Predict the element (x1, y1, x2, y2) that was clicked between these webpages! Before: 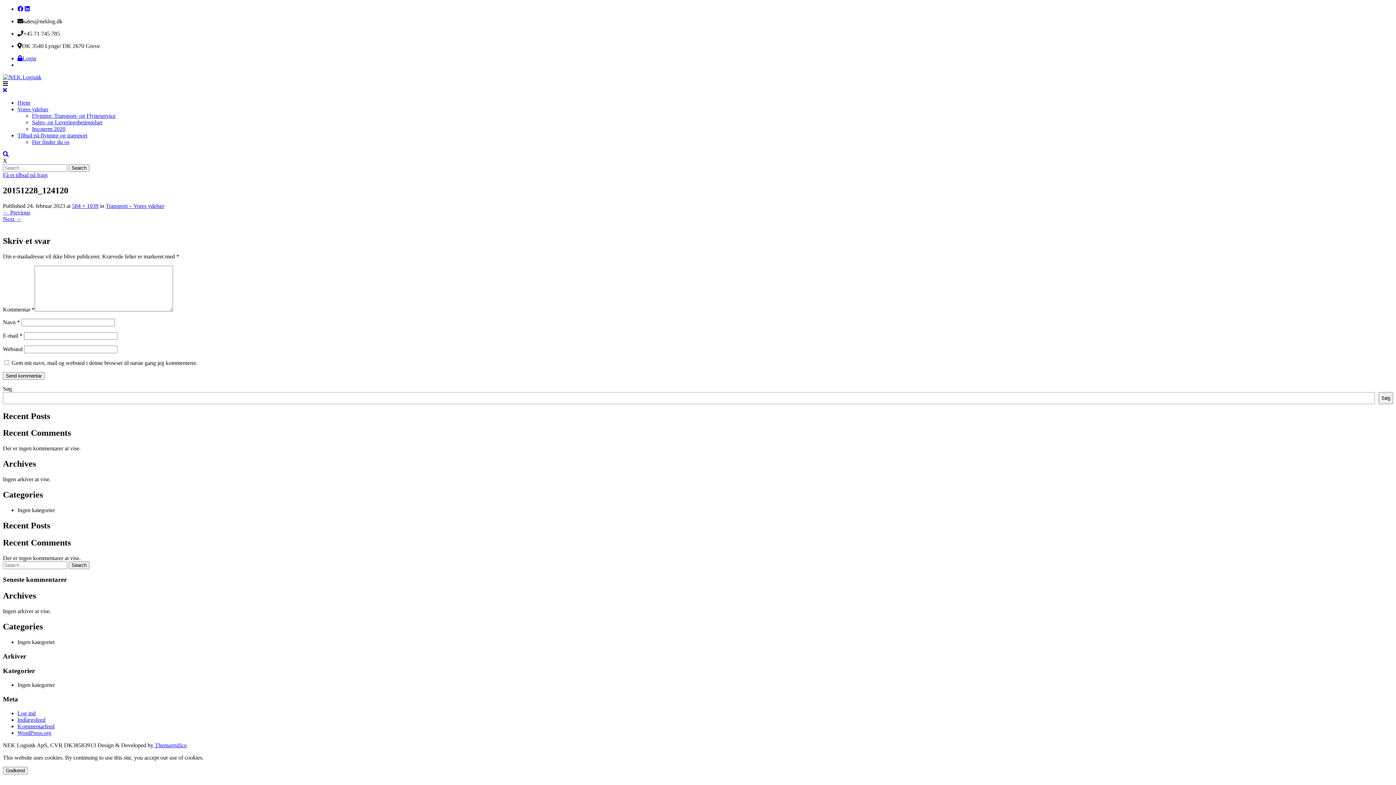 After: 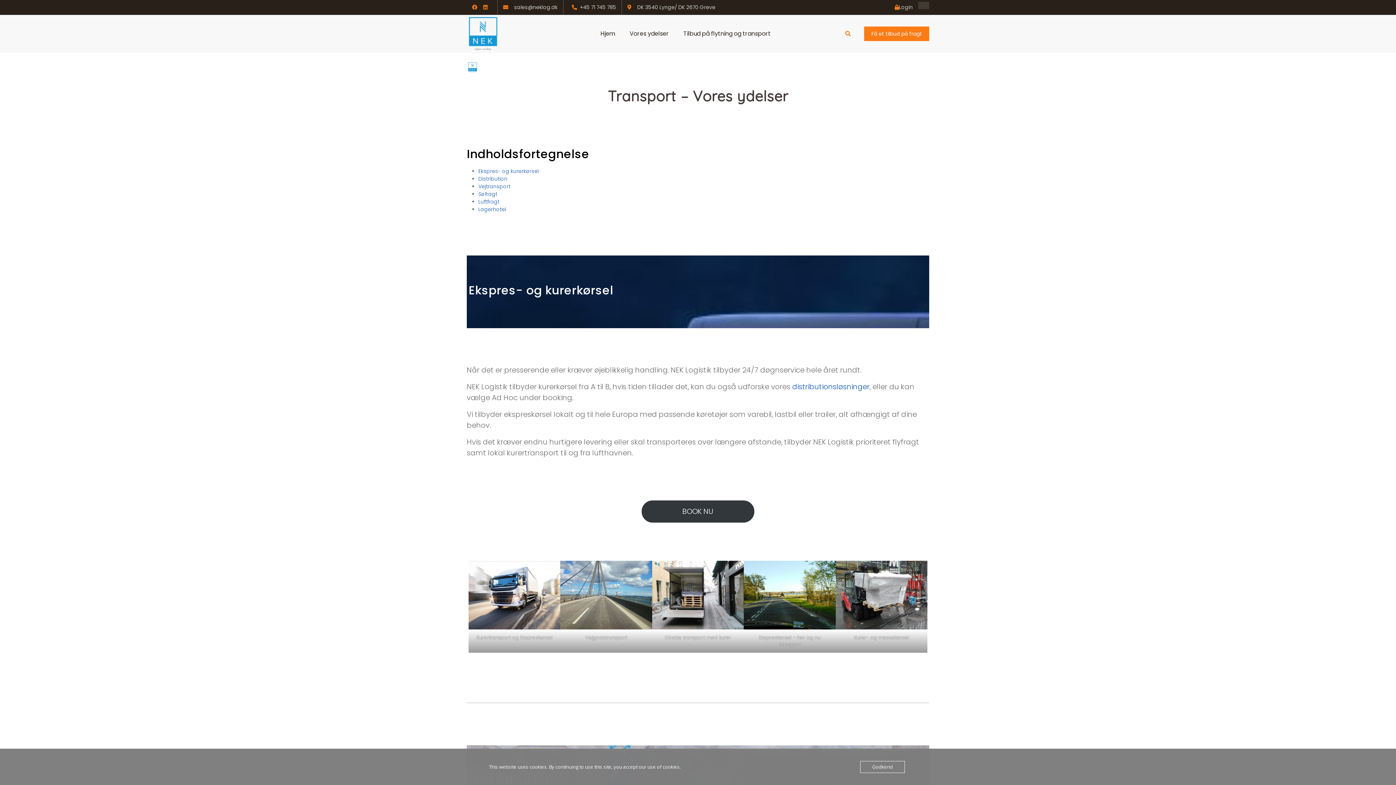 Action: label: Vores ydelser bbox: (17, 106, 48, 112)